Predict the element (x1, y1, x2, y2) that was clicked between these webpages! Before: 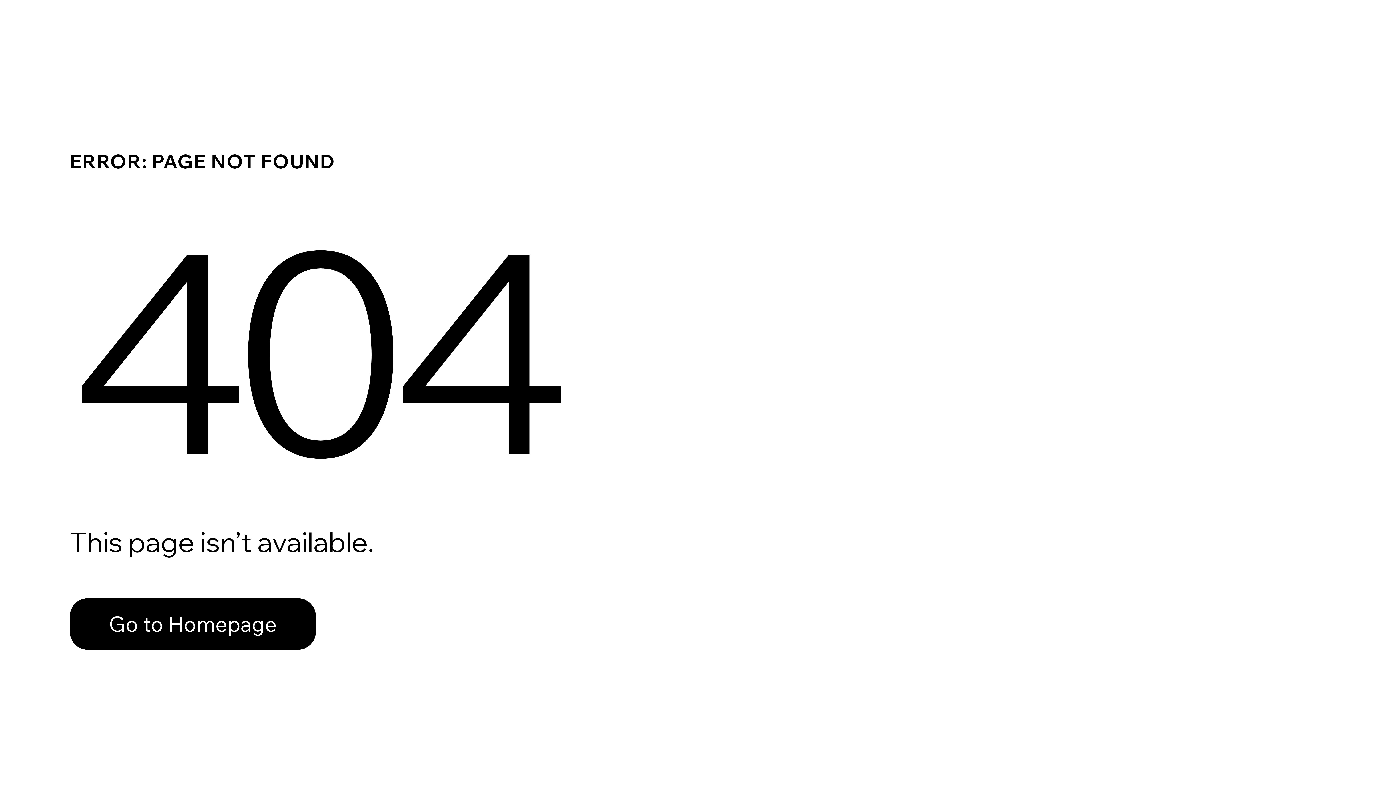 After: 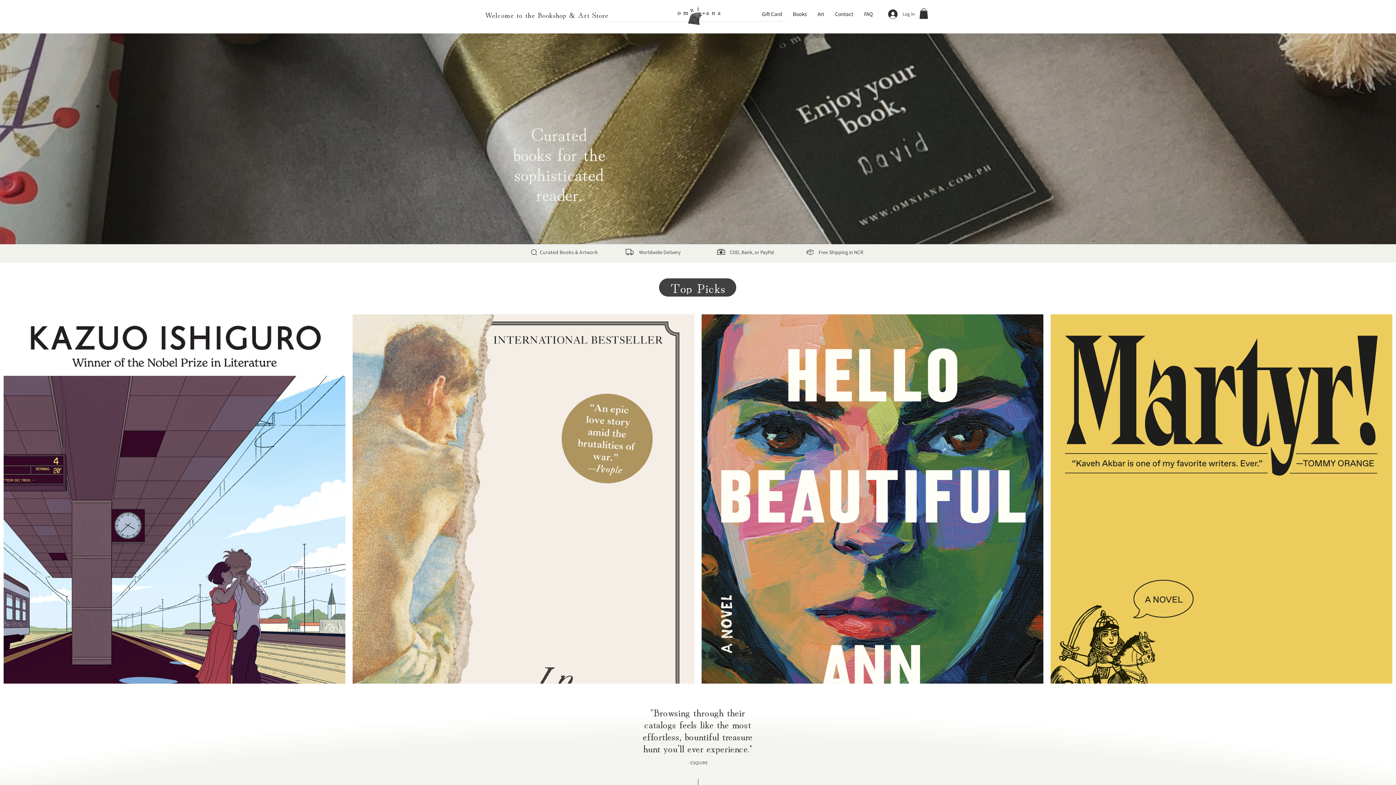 Action: bbox: (69, 598, 316, 650) label: Go to Homepage